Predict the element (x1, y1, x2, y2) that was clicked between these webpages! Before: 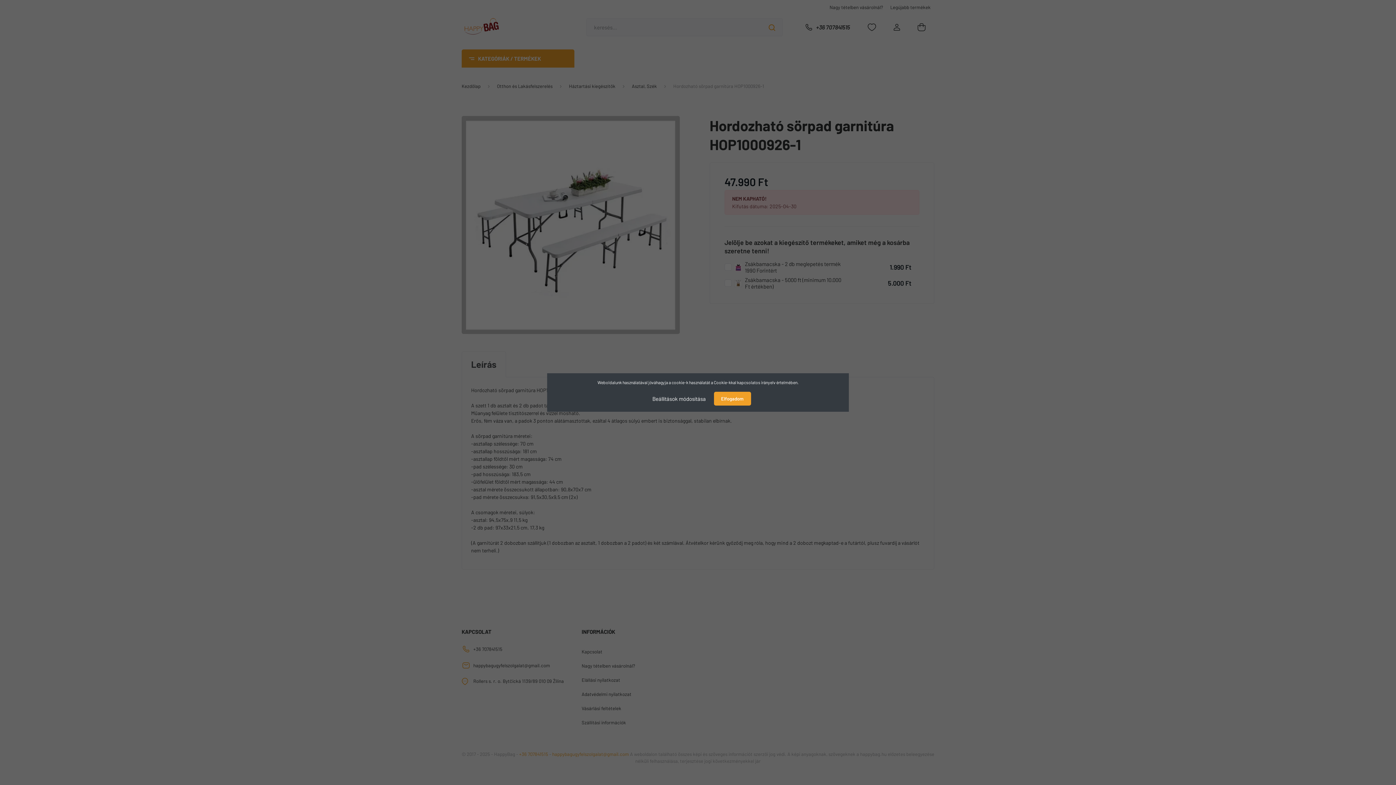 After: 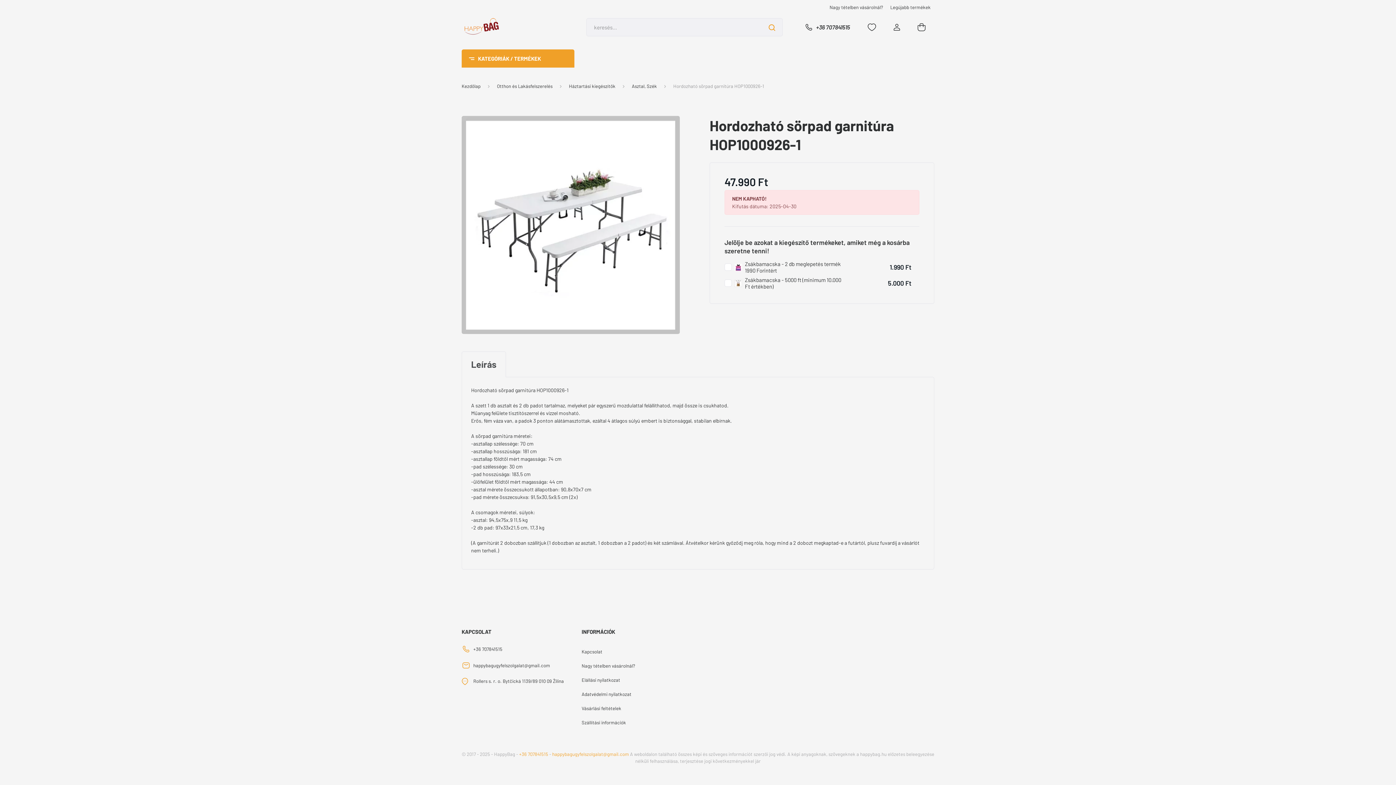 Action: bbox: (714, 392, 751, 405) label: Elfogadom